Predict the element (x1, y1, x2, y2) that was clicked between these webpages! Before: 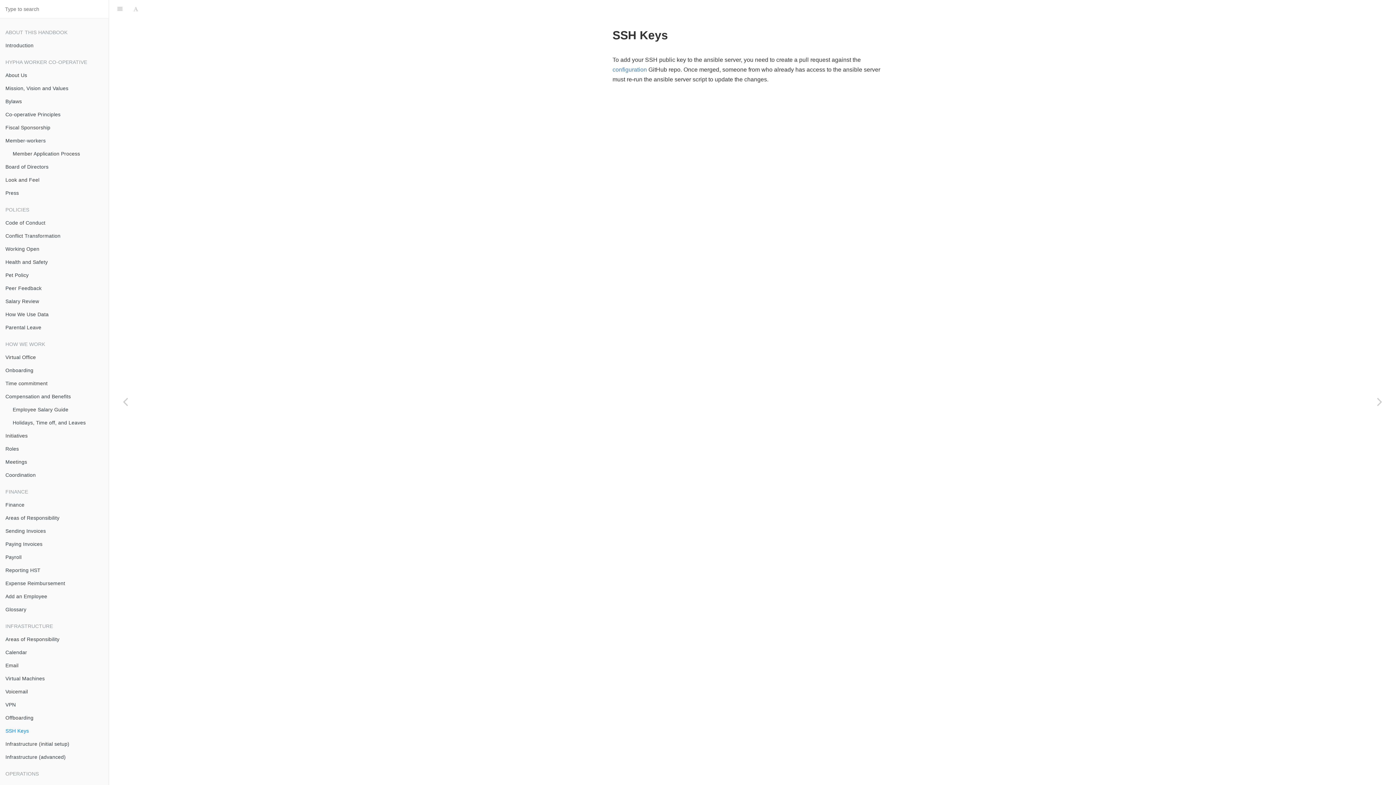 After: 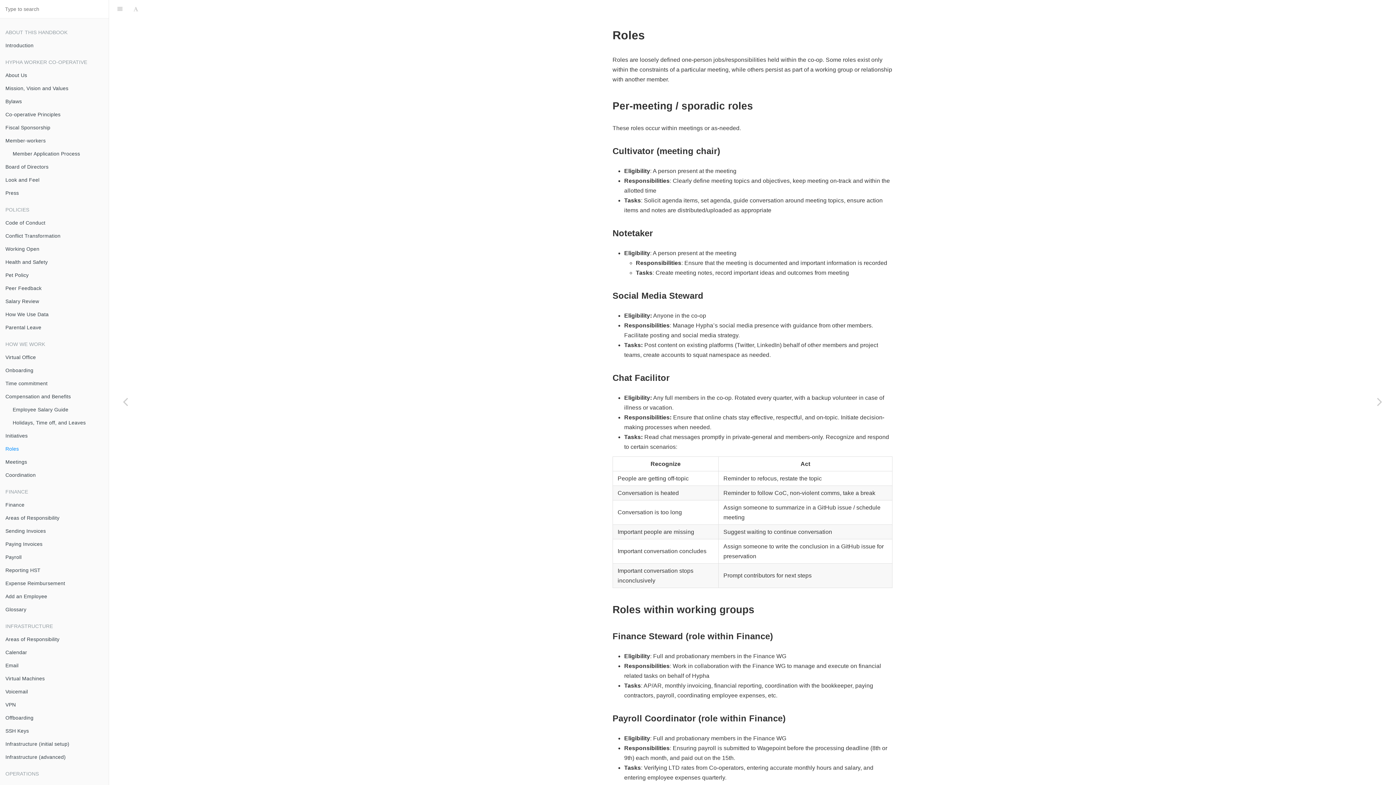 Action: label: Roles bbox: (0, 442, 108, 455)